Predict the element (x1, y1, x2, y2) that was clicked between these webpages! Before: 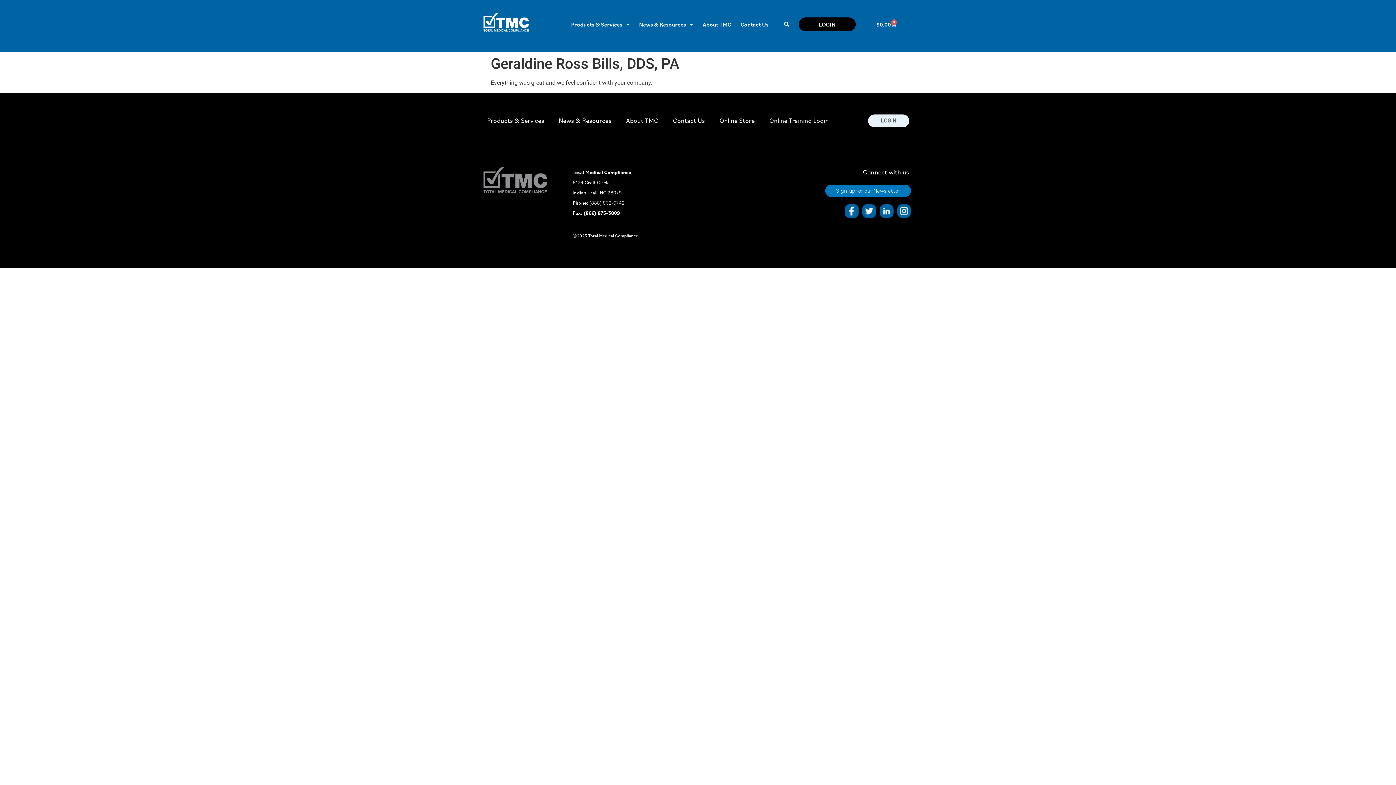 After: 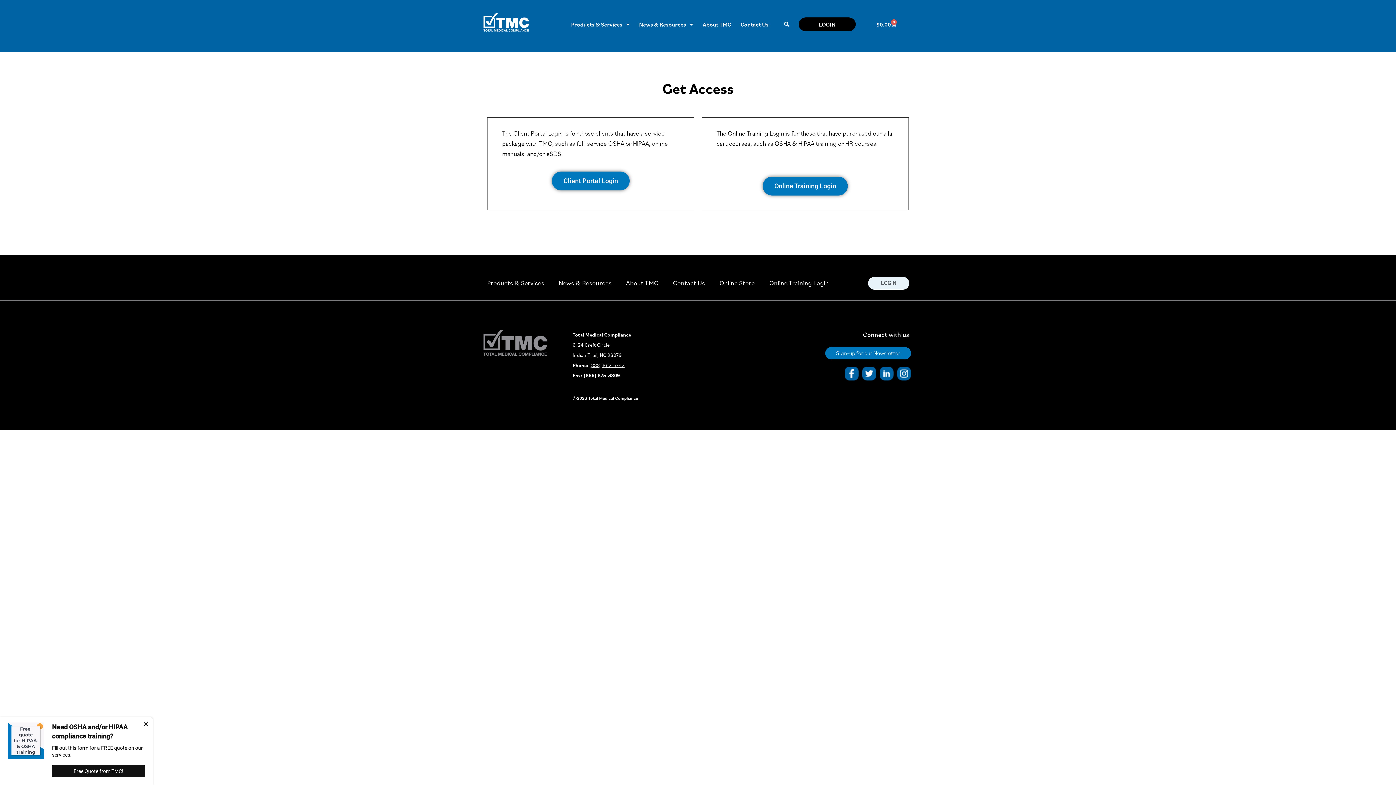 Action: label: LOGIN bbox: (811, 17, 843, 31)